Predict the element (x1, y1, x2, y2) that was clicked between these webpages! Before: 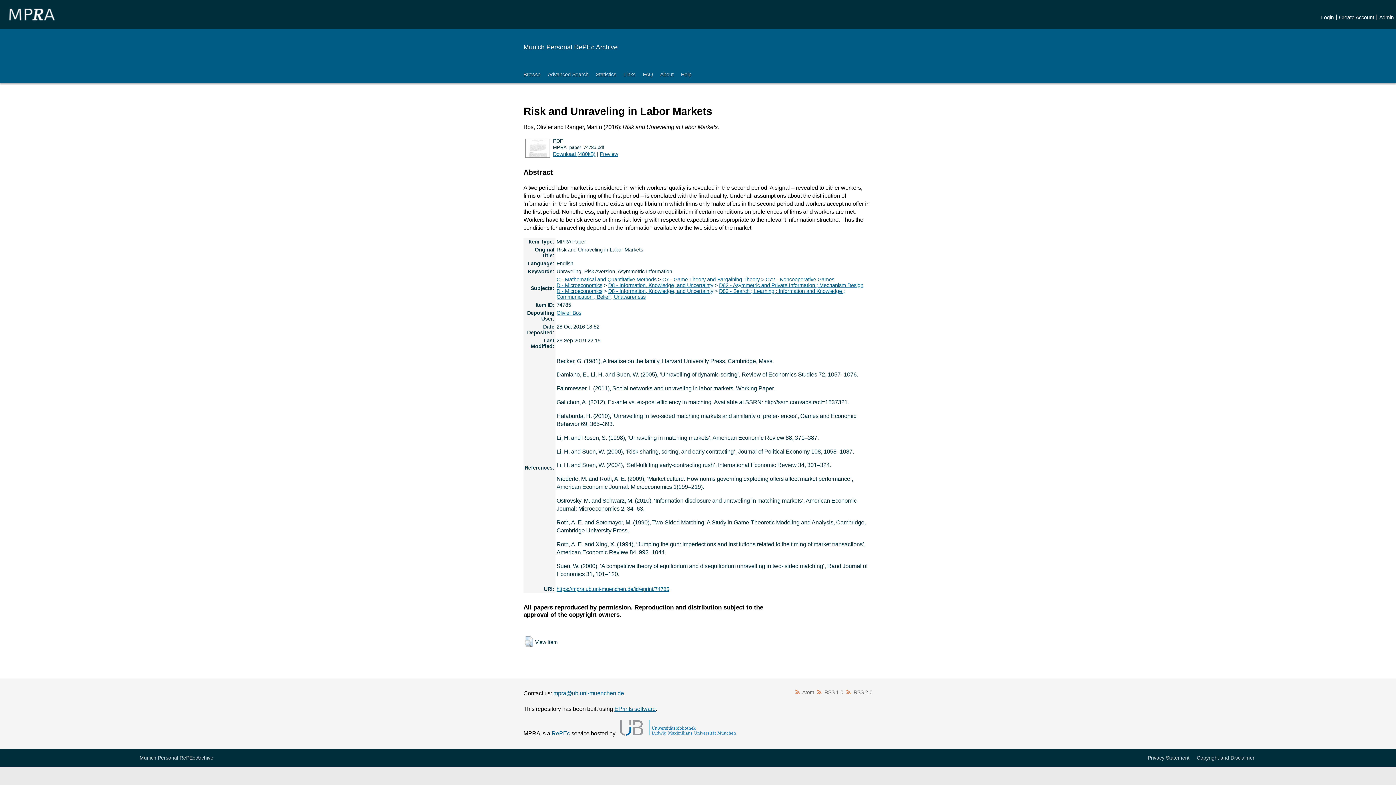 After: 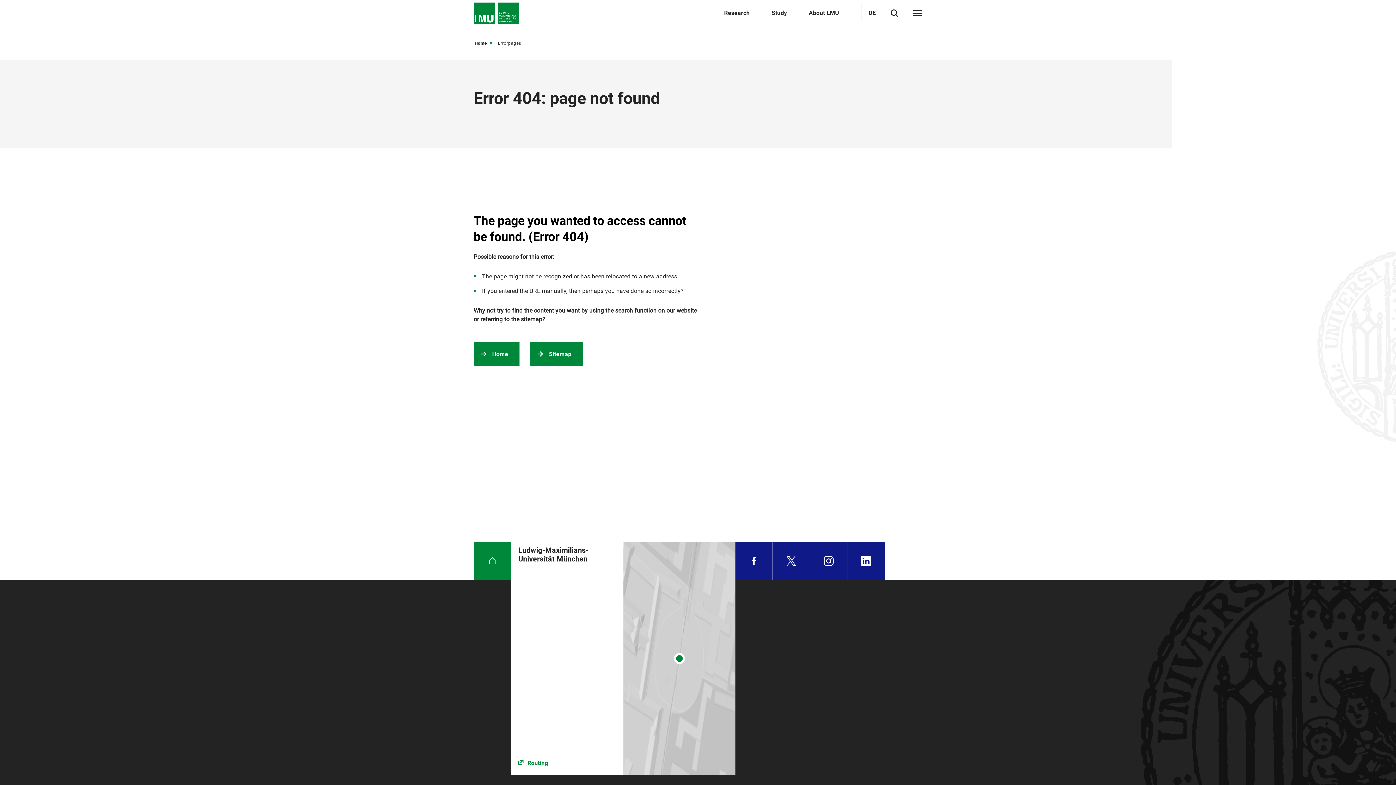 Action: bbox: (1146, 749, 1191, 761) label: Privacy Statement